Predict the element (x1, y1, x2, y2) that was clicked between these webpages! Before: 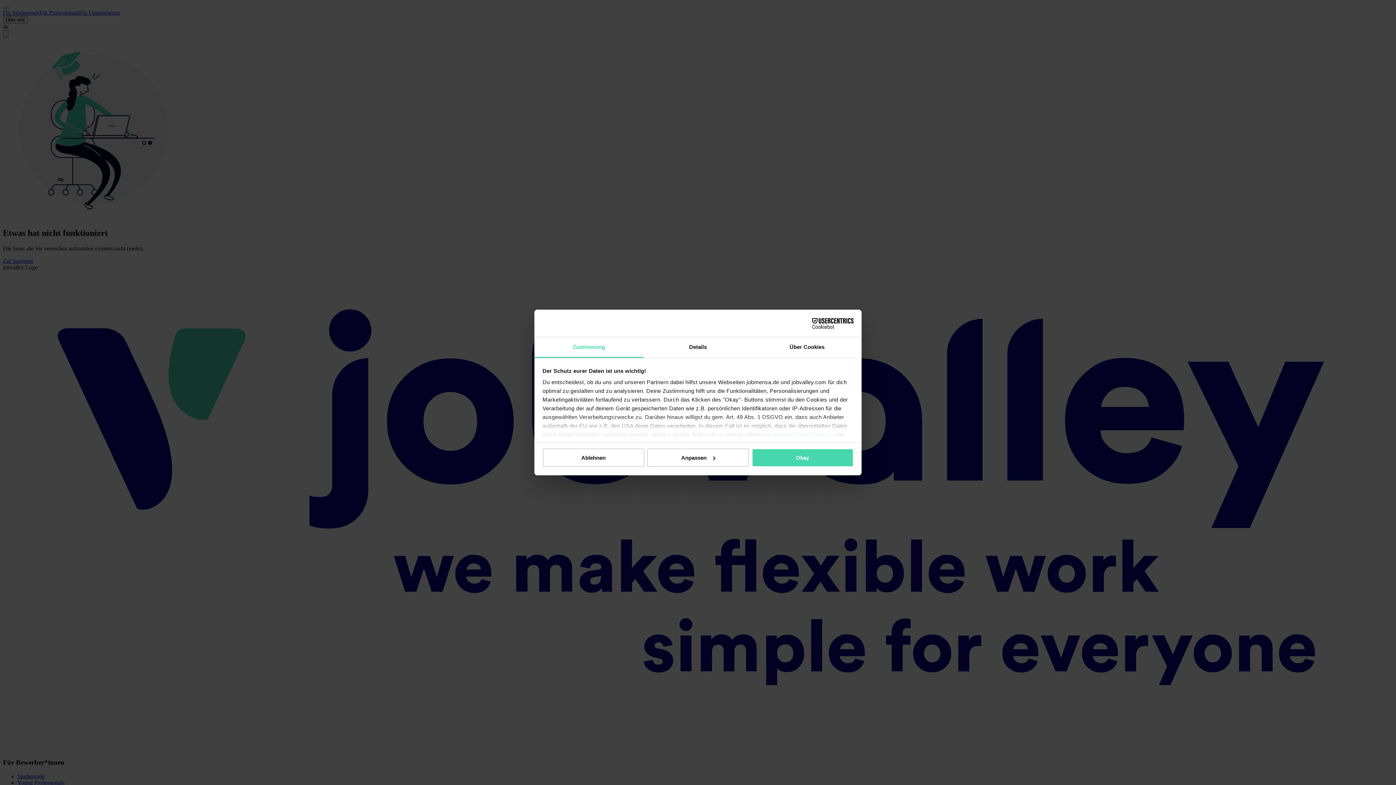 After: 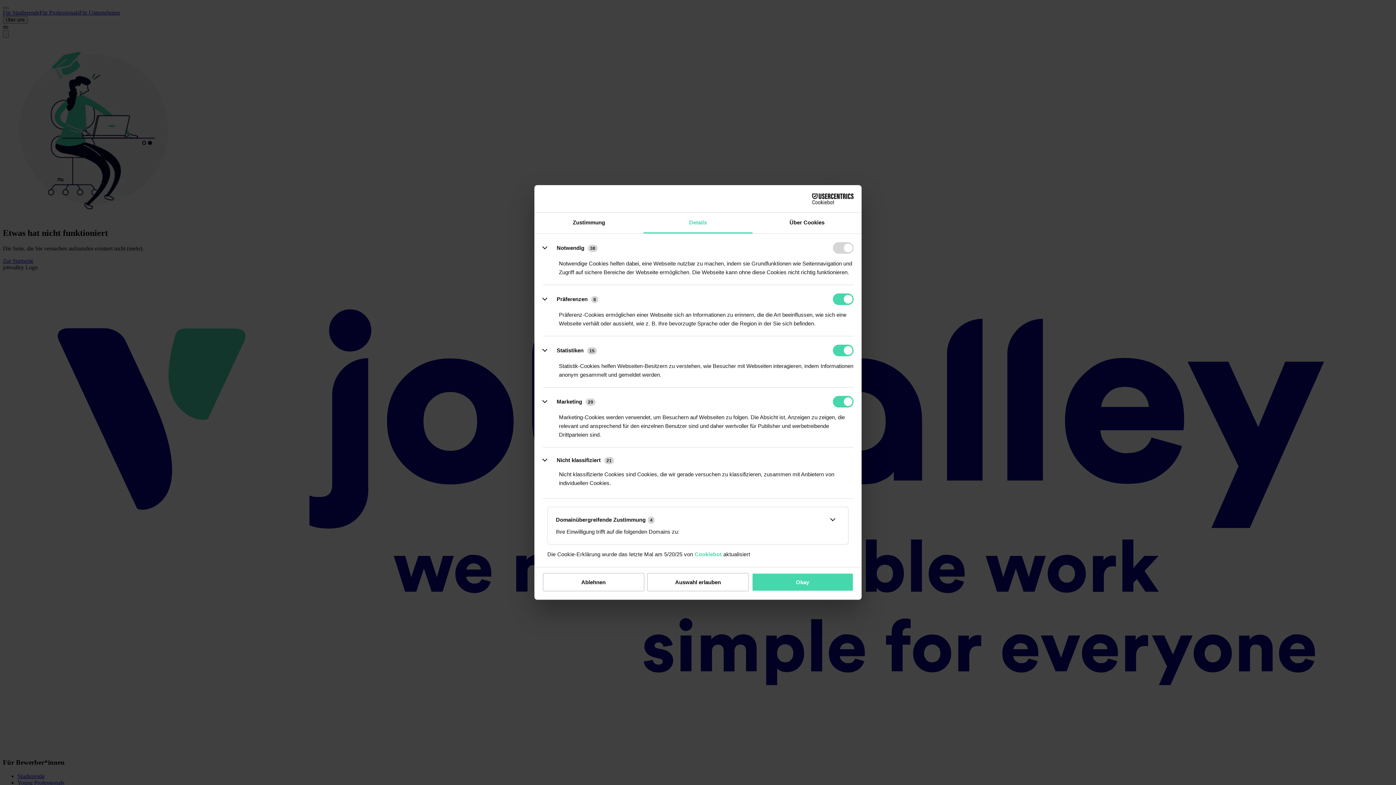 Action: label: Details bbox: (643, 337, 752, 358)